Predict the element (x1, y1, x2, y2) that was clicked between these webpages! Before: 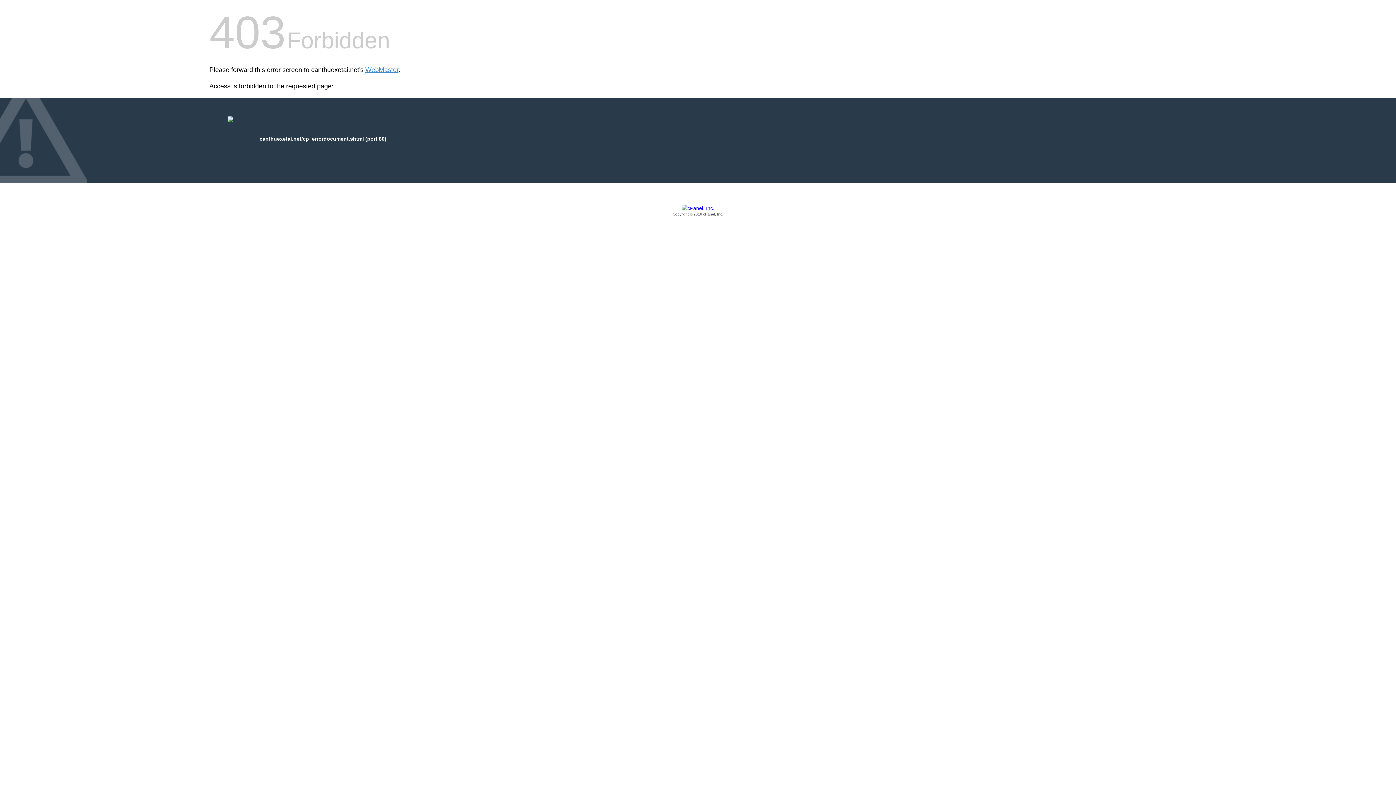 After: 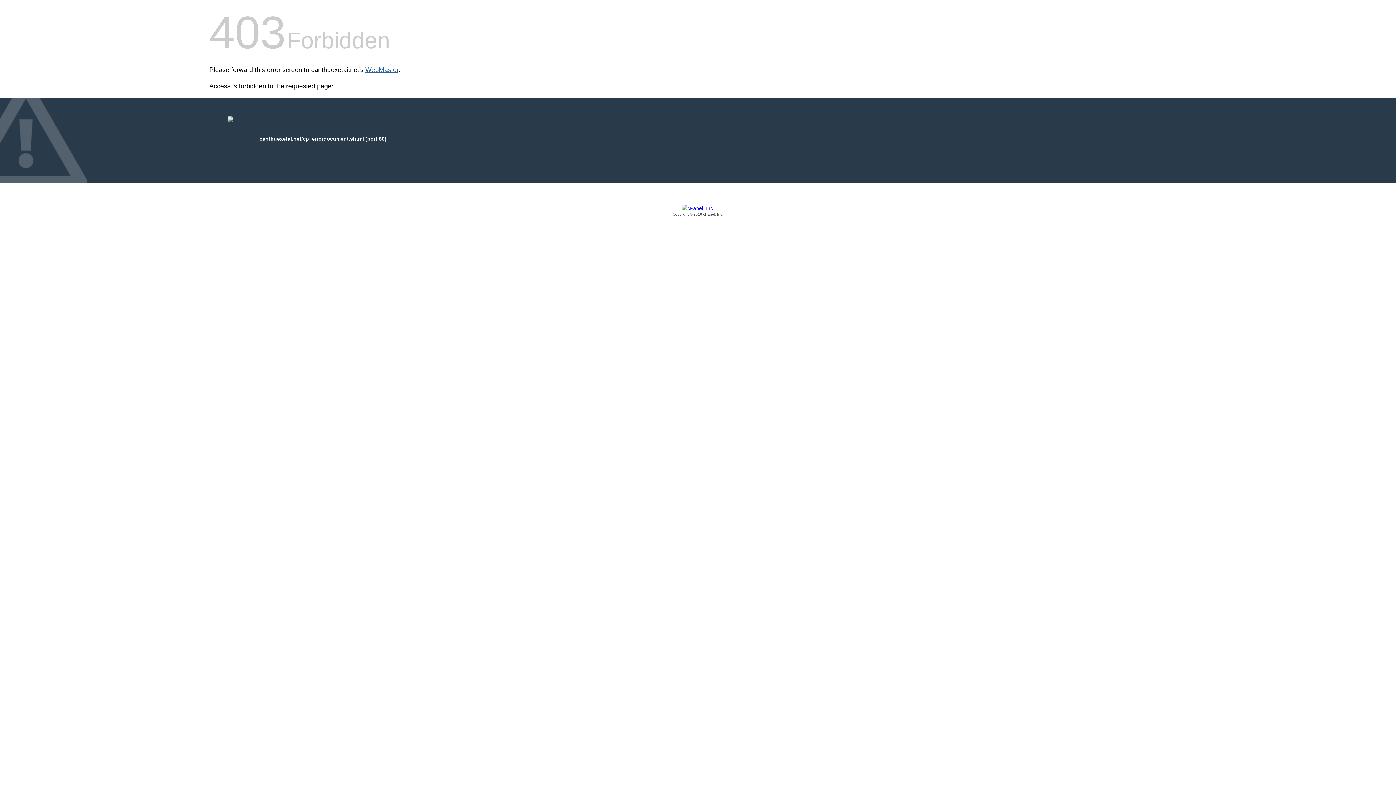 Action: label: WebMaster bbox: (365, 66, 398, 73)